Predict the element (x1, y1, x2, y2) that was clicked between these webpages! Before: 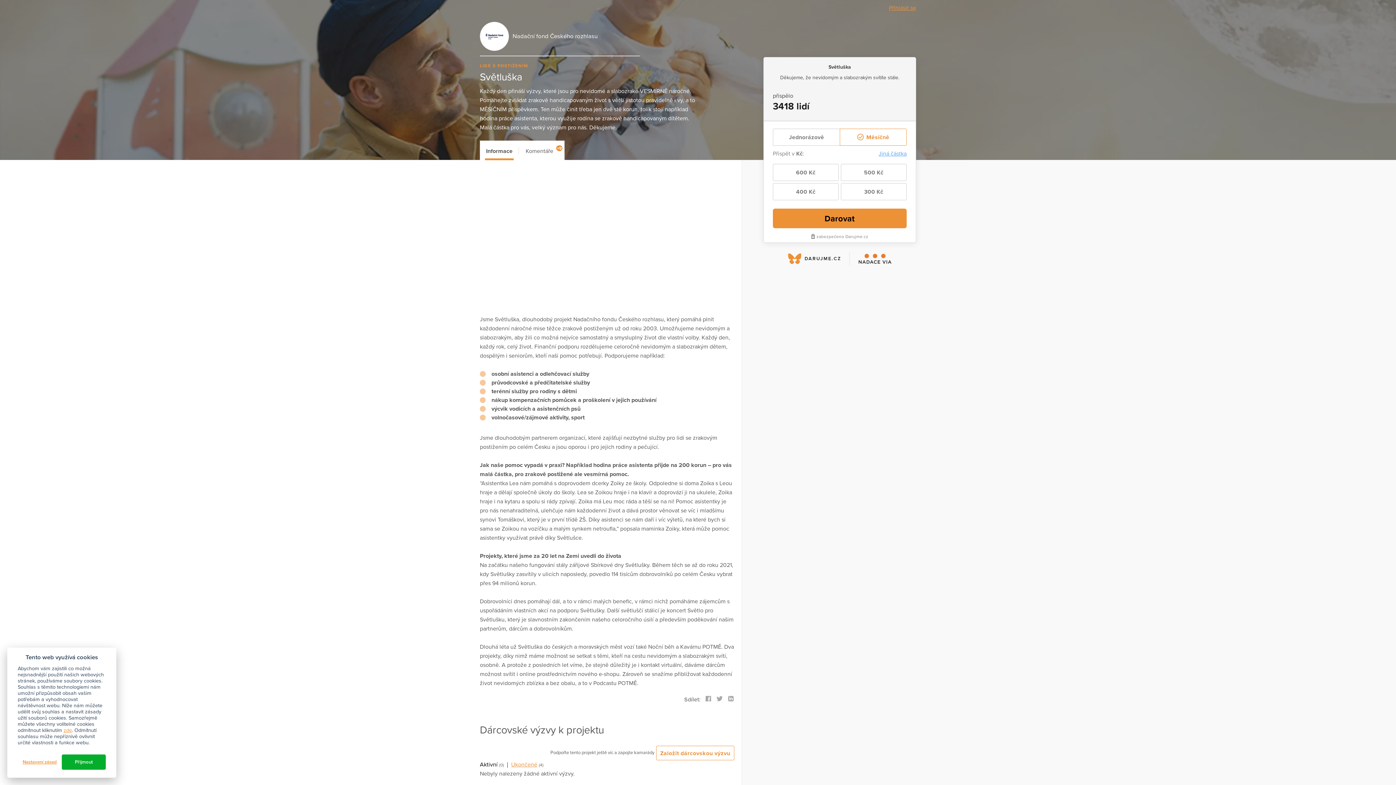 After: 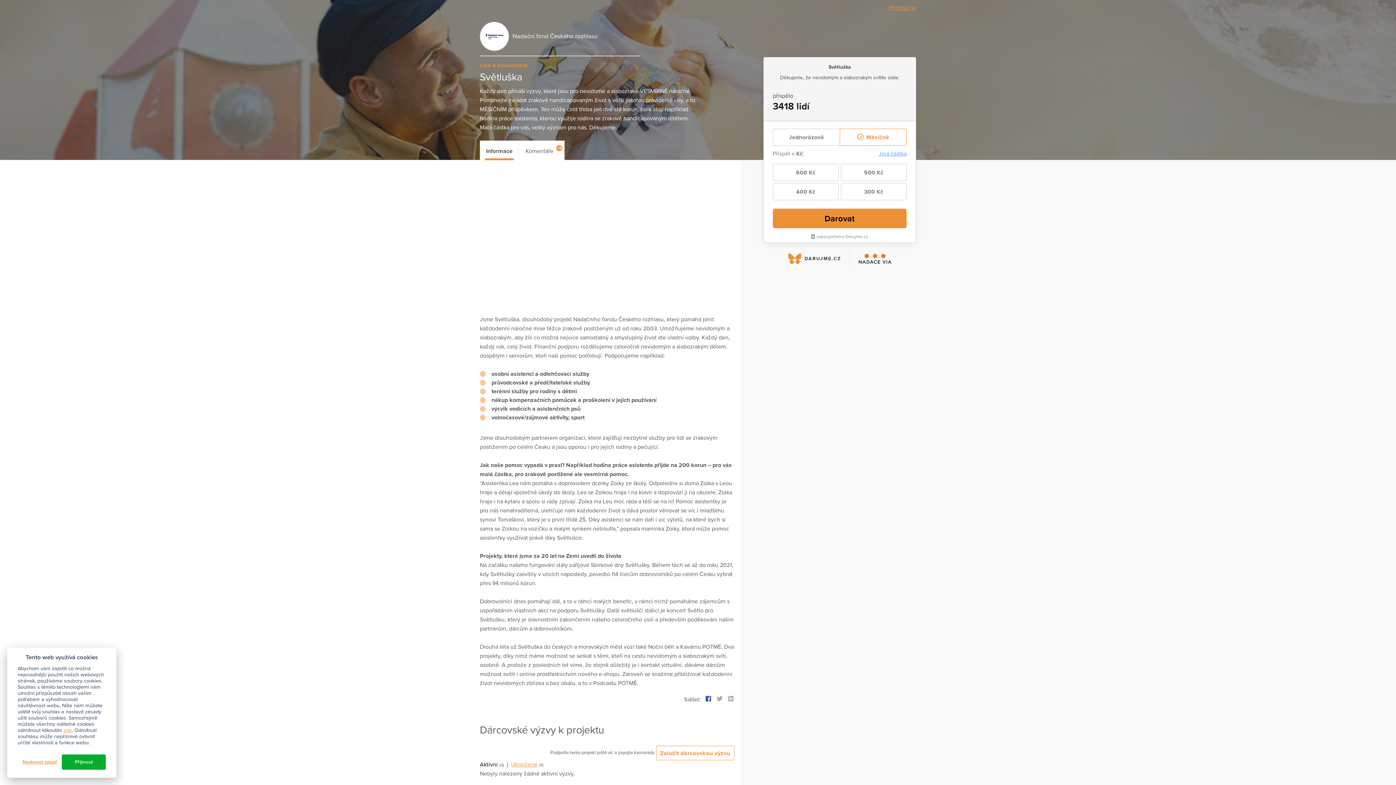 Action: bbox: (705, 695, 712, 701)